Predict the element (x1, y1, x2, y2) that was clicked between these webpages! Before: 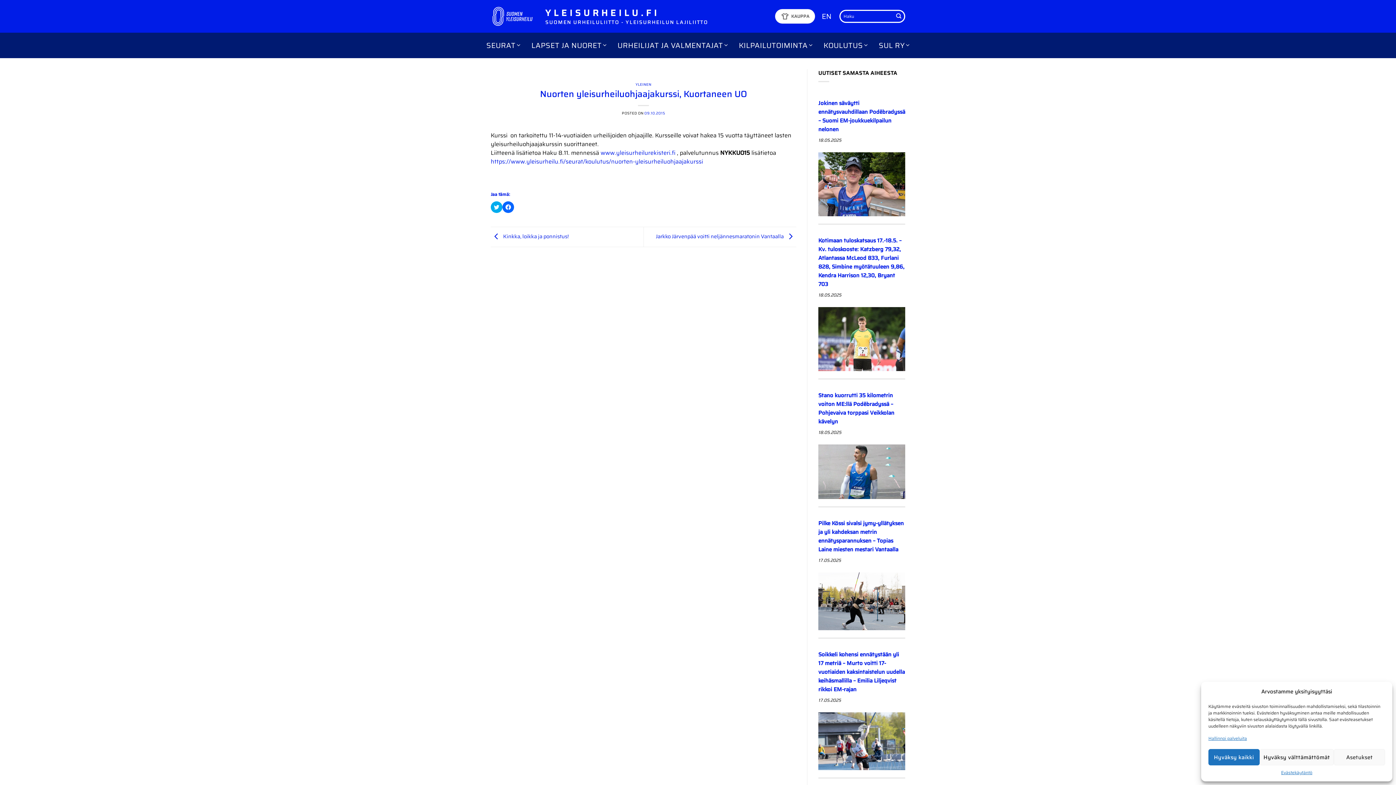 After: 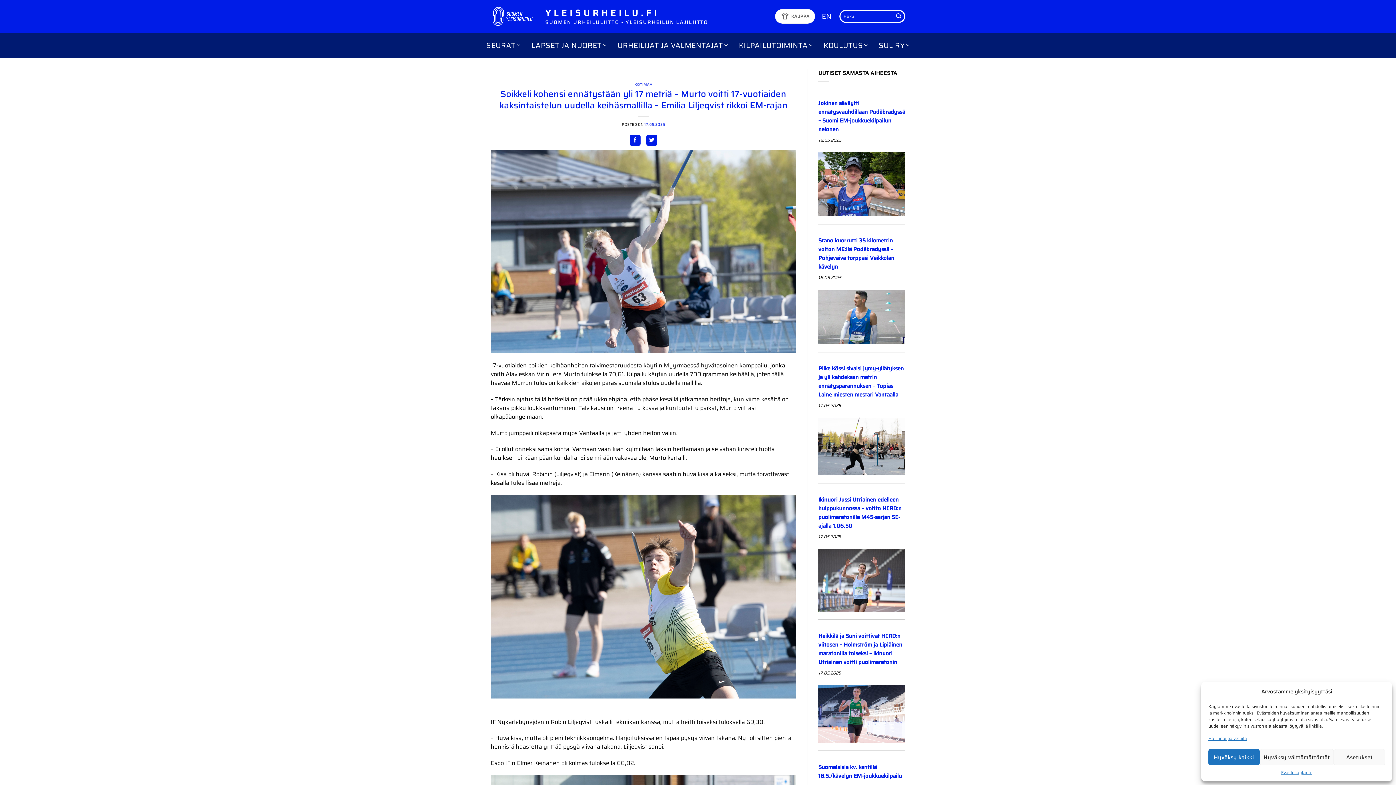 Action: bbox: (818, 708, 905, 774)